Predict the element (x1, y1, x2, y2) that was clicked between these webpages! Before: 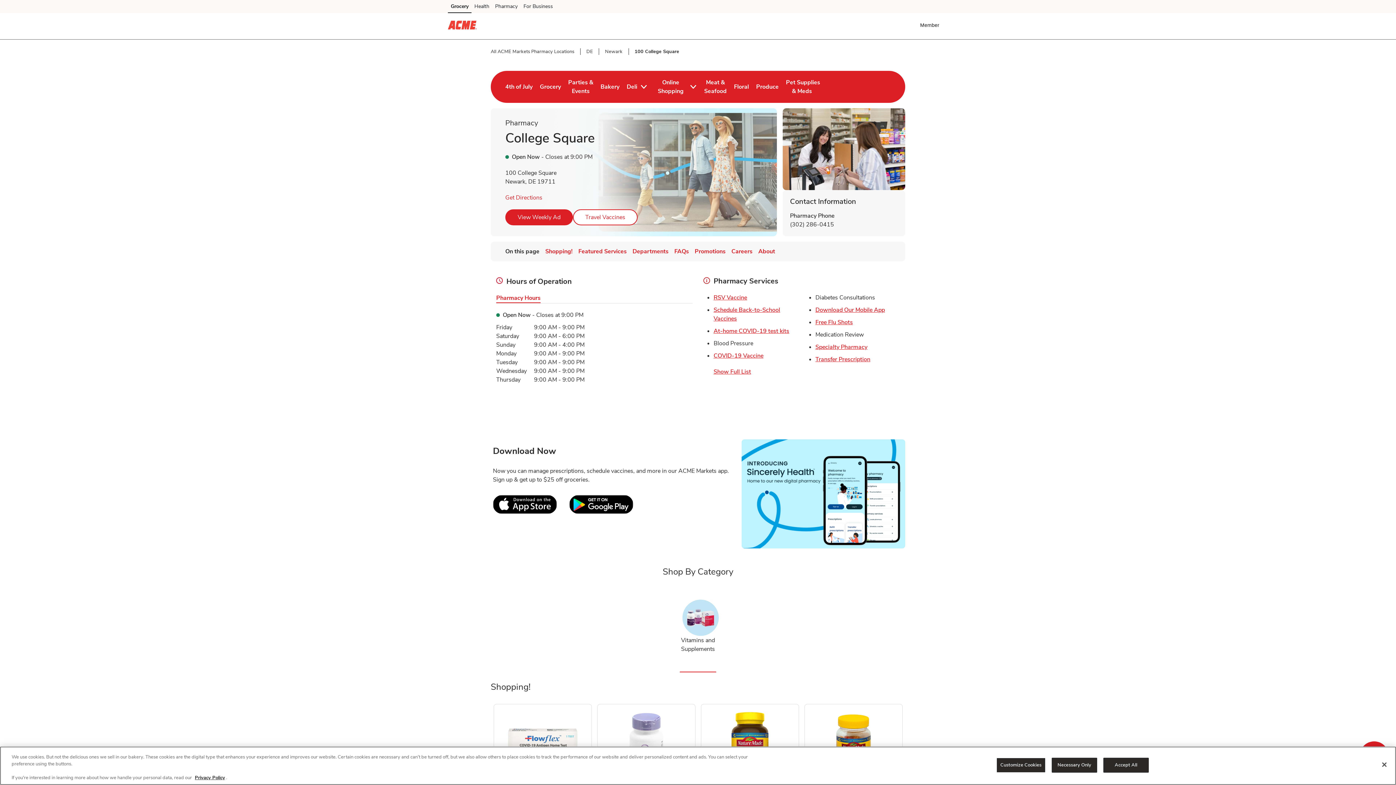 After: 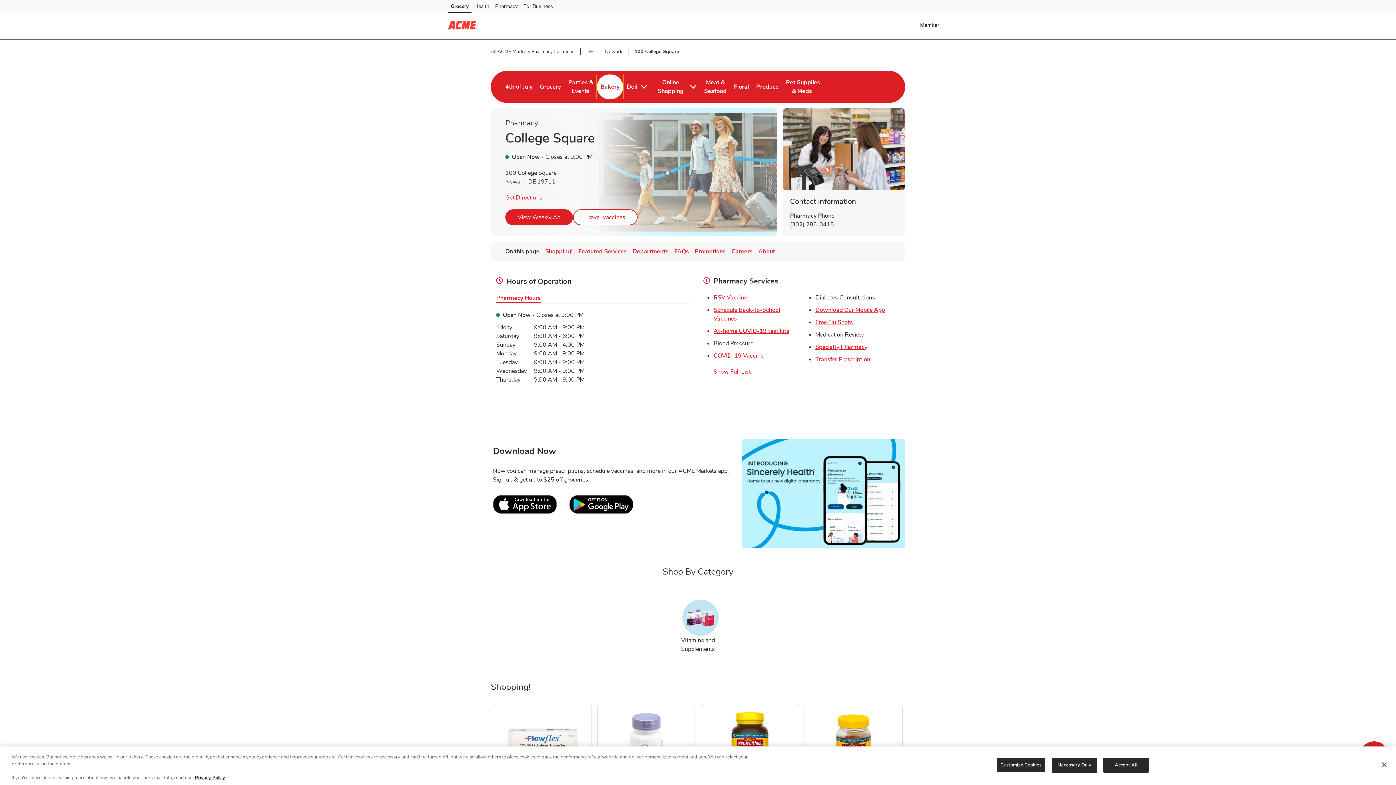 Action: label: Bakery
Link Opens in New Tab bbox: (597, 74, 623, 99)